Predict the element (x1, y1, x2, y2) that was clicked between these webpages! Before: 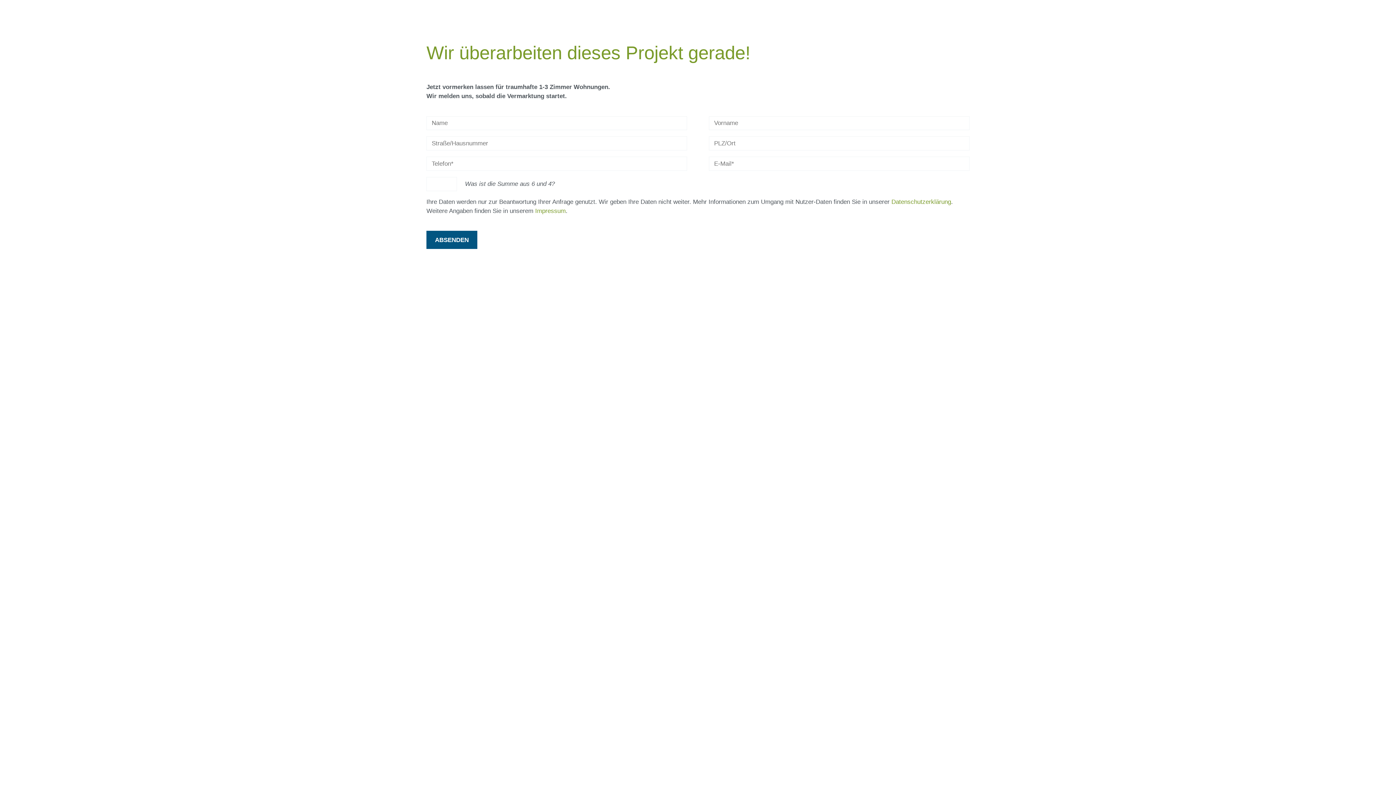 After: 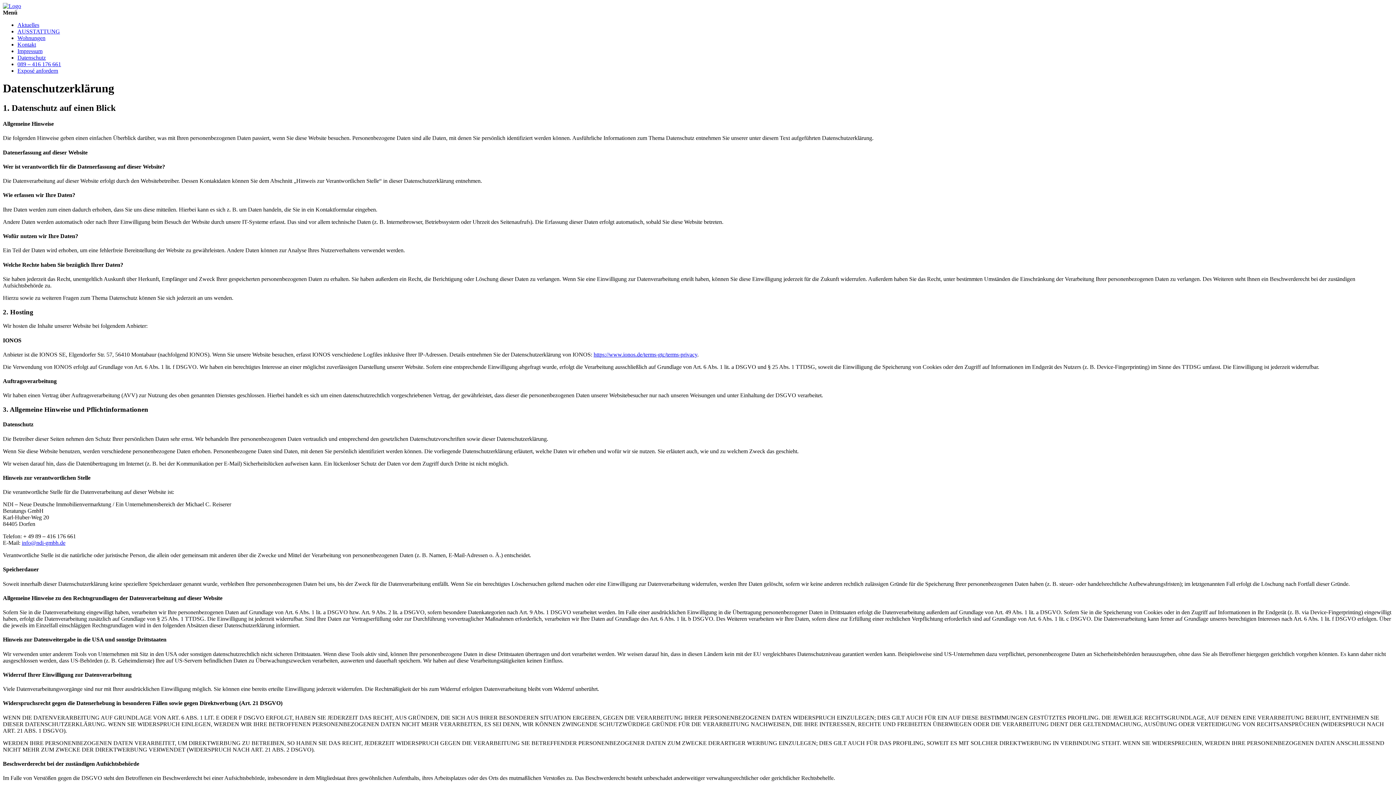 Action: bbox: (891, 198, 951, 205) label: Datenschutzerklärung